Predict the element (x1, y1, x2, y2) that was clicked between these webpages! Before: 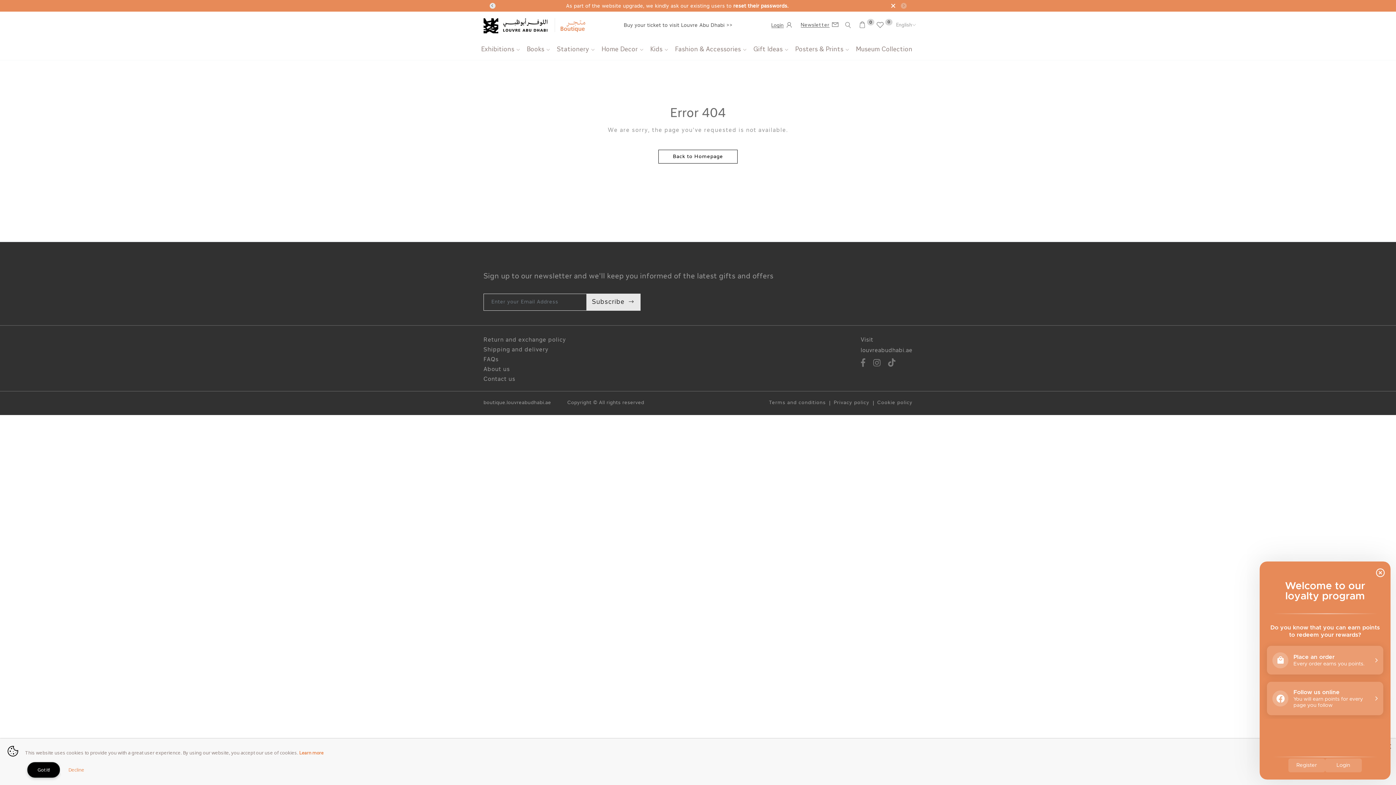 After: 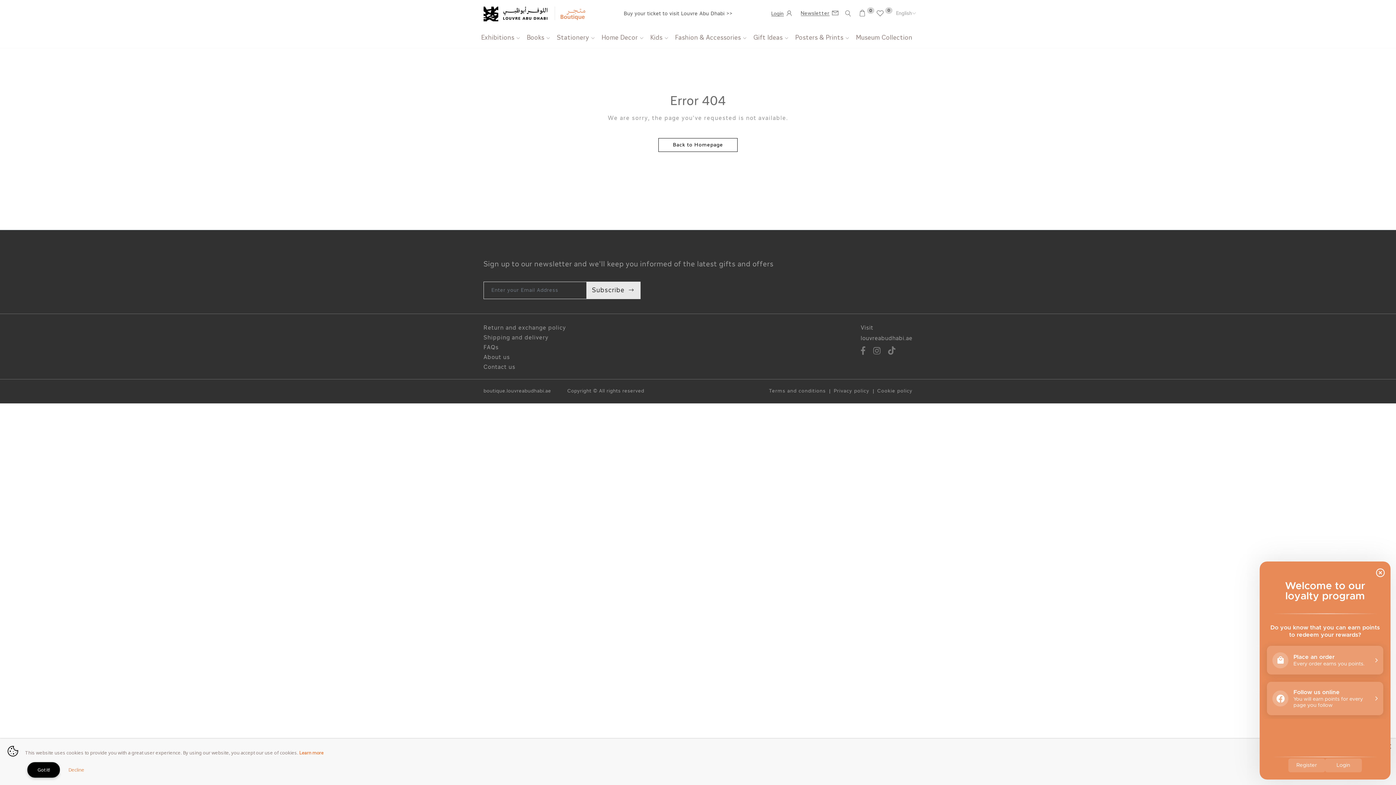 Action: bbox: (886, 0, 900, 11)